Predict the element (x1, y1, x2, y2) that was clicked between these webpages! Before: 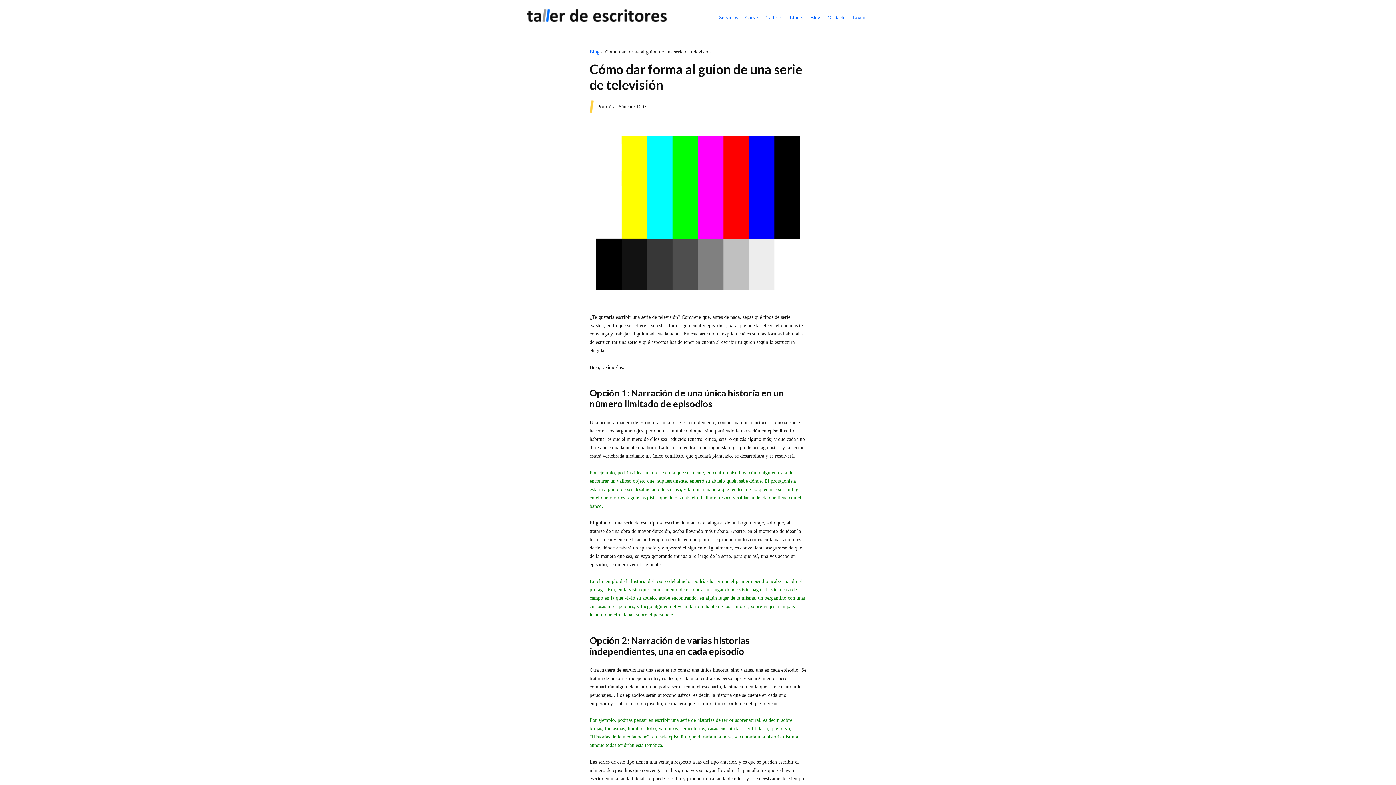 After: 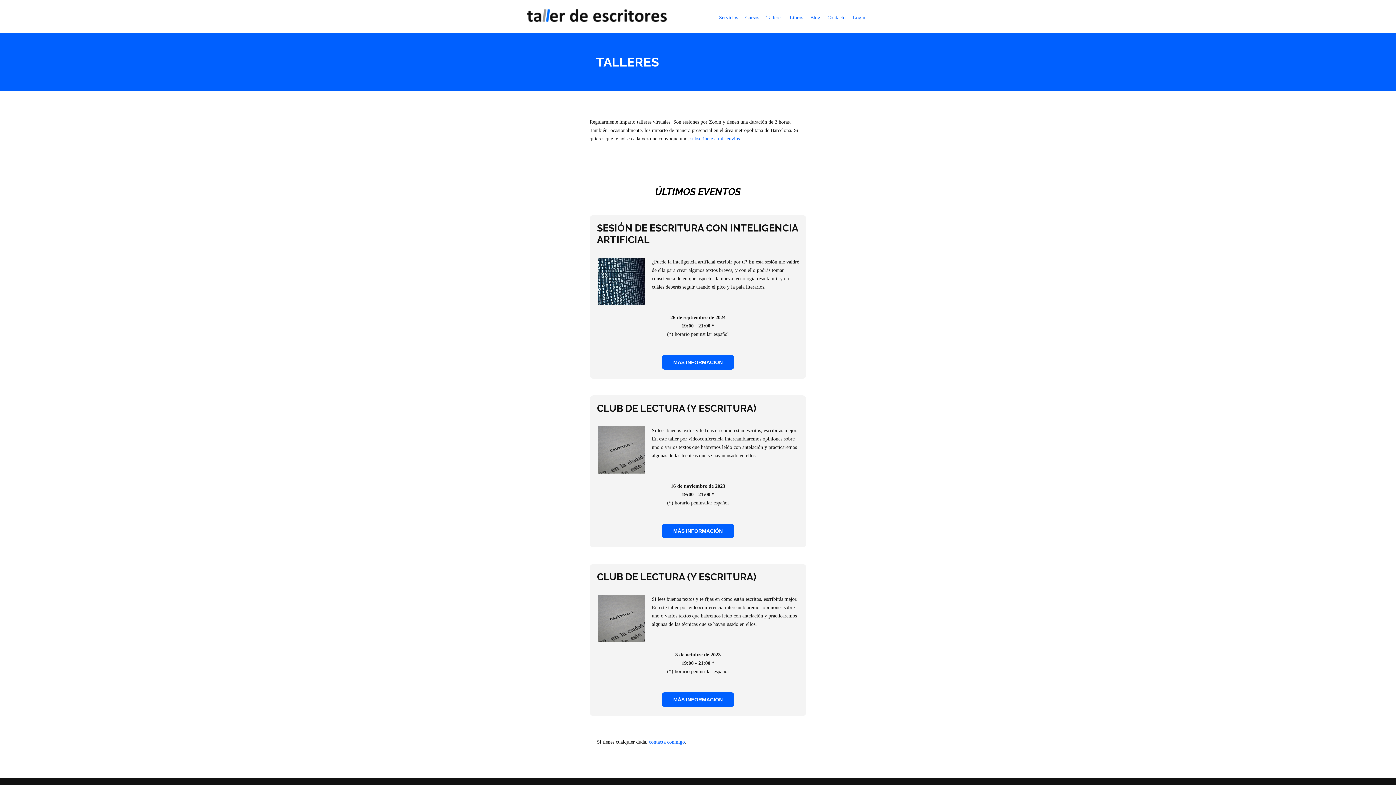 Action: bbox: (766, 14, 782, 20) label: Talleres